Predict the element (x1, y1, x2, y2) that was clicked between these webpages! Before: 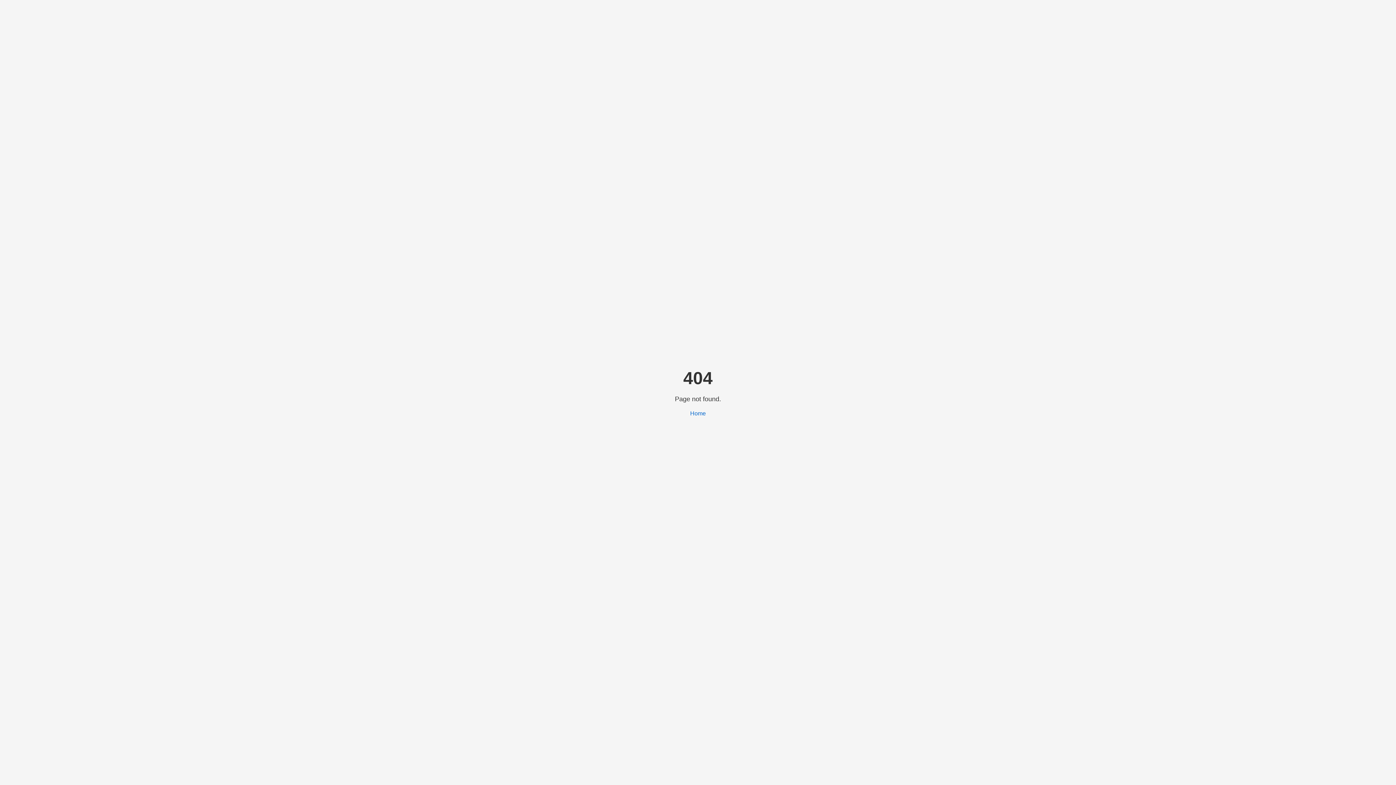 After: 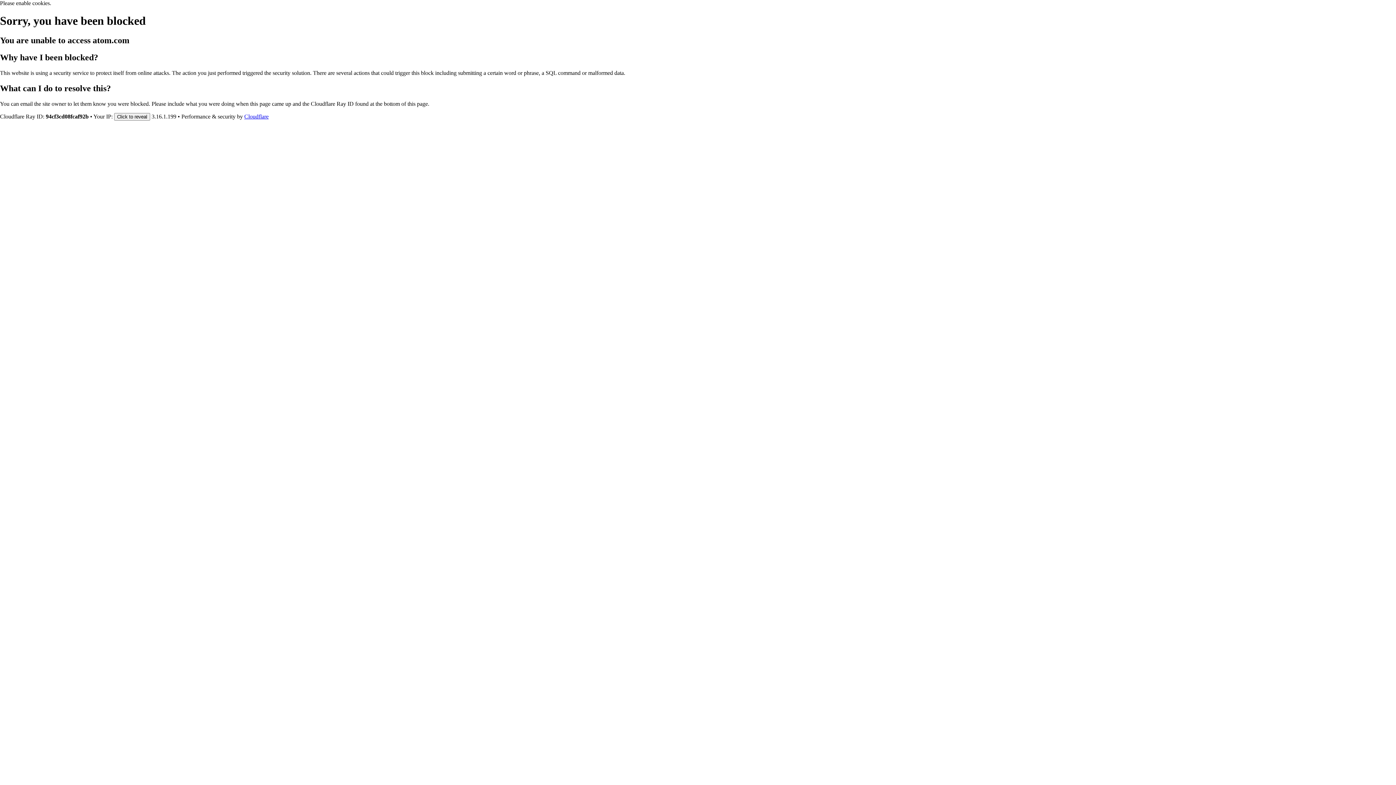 Action: label: Home bbox: (690, 410, 706, 416)